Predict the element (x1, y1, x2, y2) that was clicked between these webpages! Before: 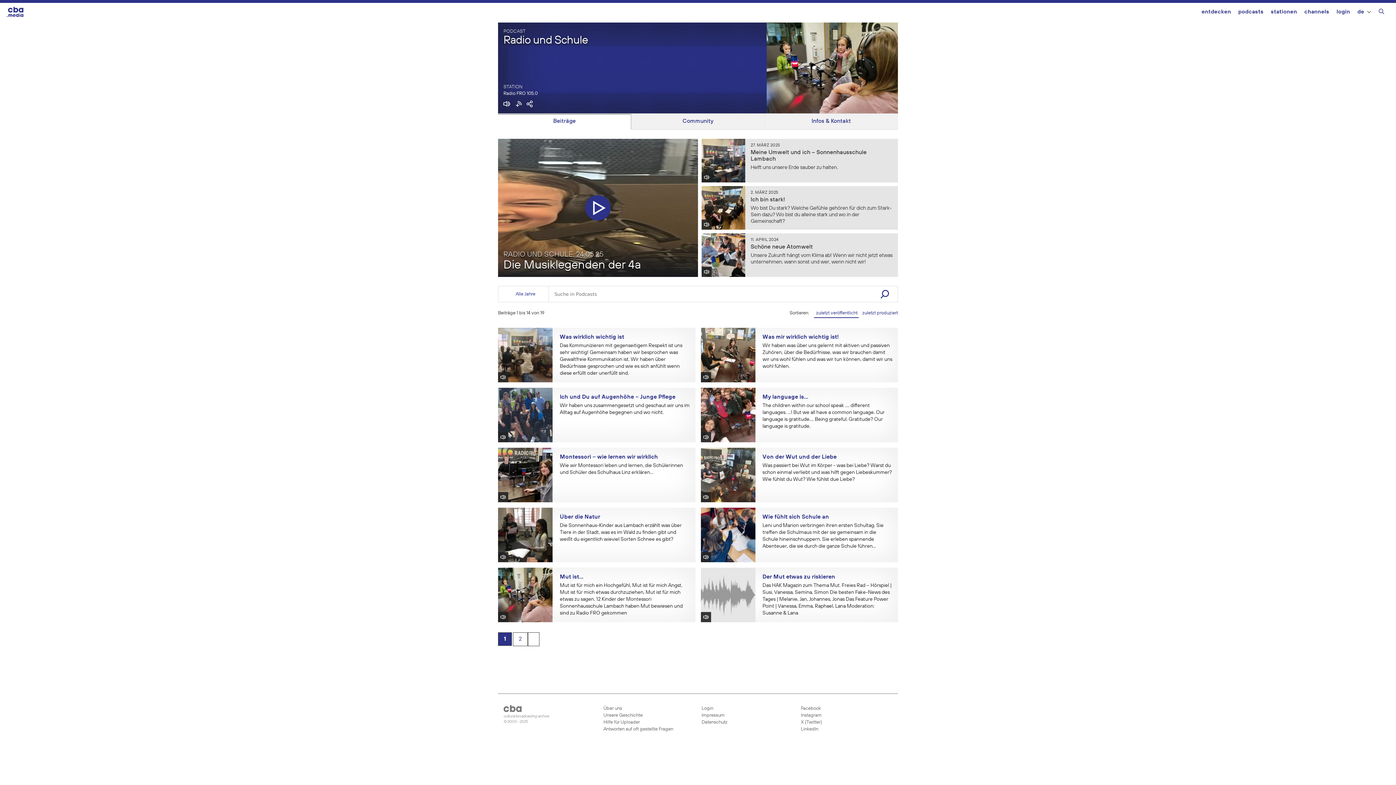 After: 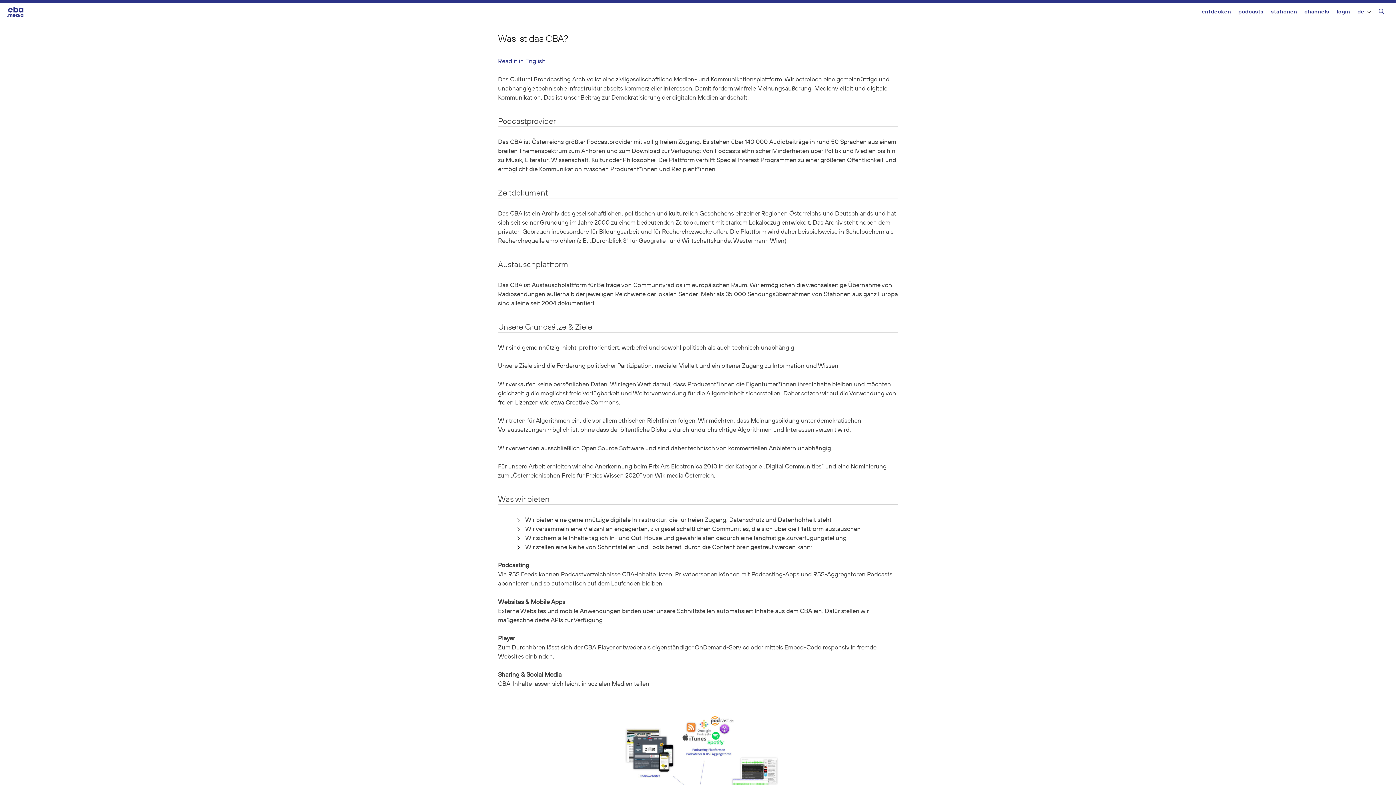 Action: label: Über uns bbox: (603, 705, 694, 712)